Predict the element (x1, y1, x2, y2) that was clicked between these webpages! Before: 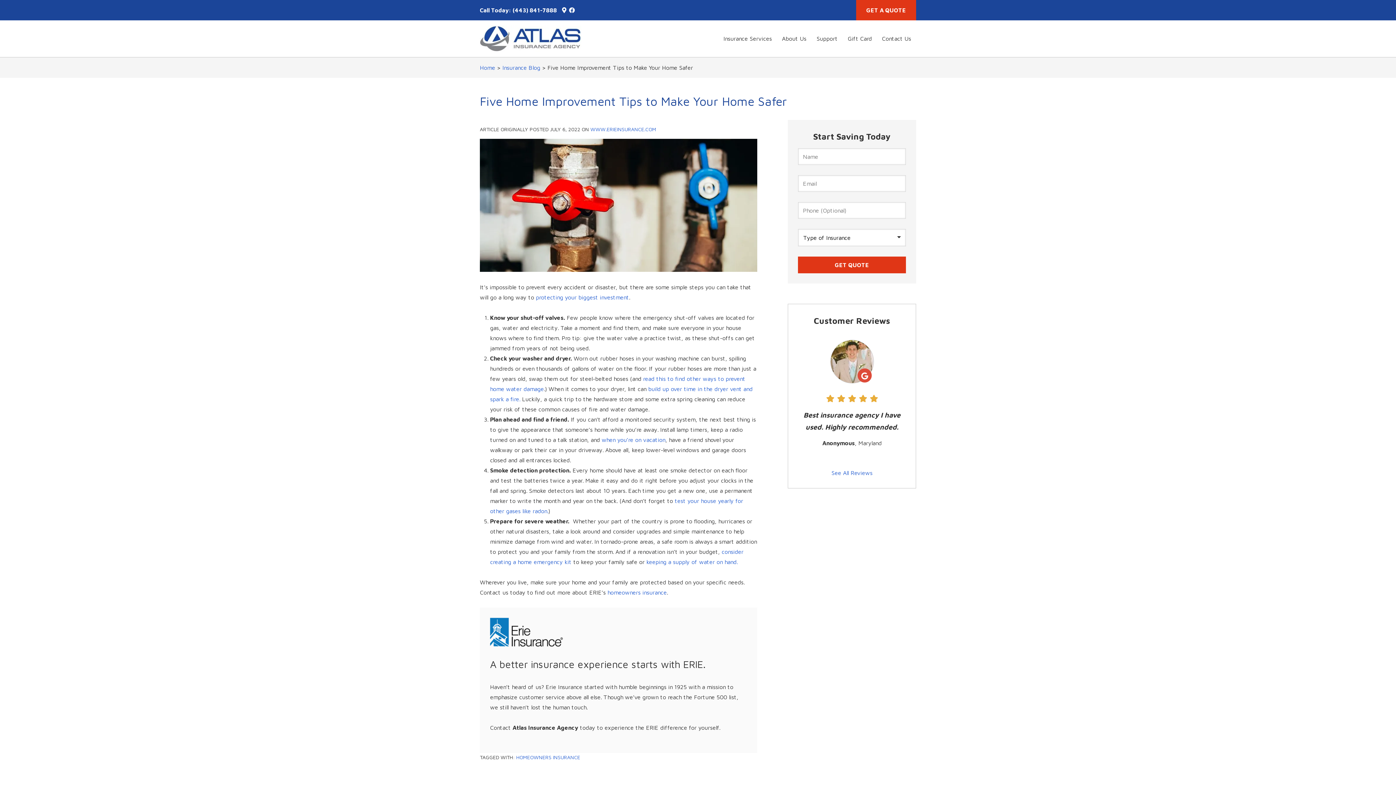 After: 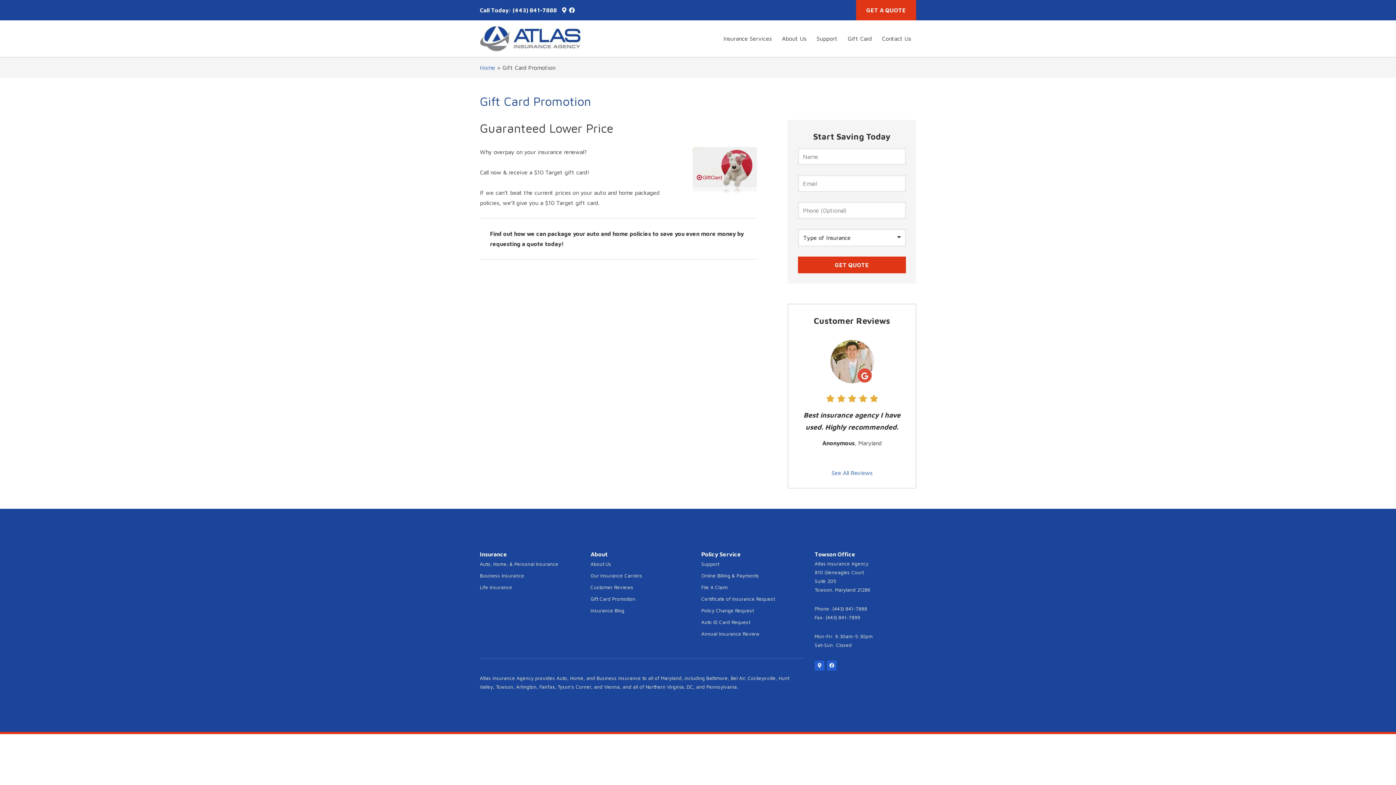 Action: label: Gift Card bbox: (842, 28, 877, 48)